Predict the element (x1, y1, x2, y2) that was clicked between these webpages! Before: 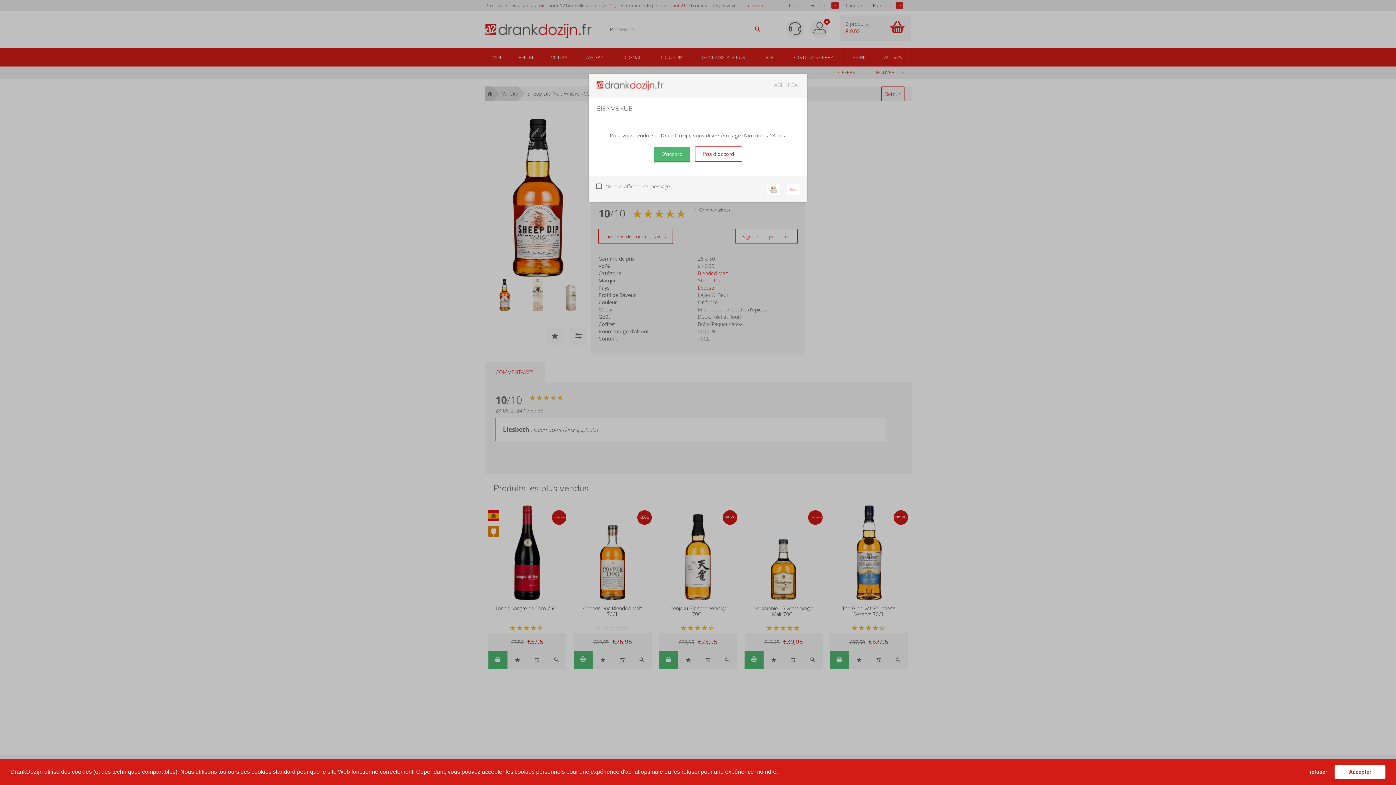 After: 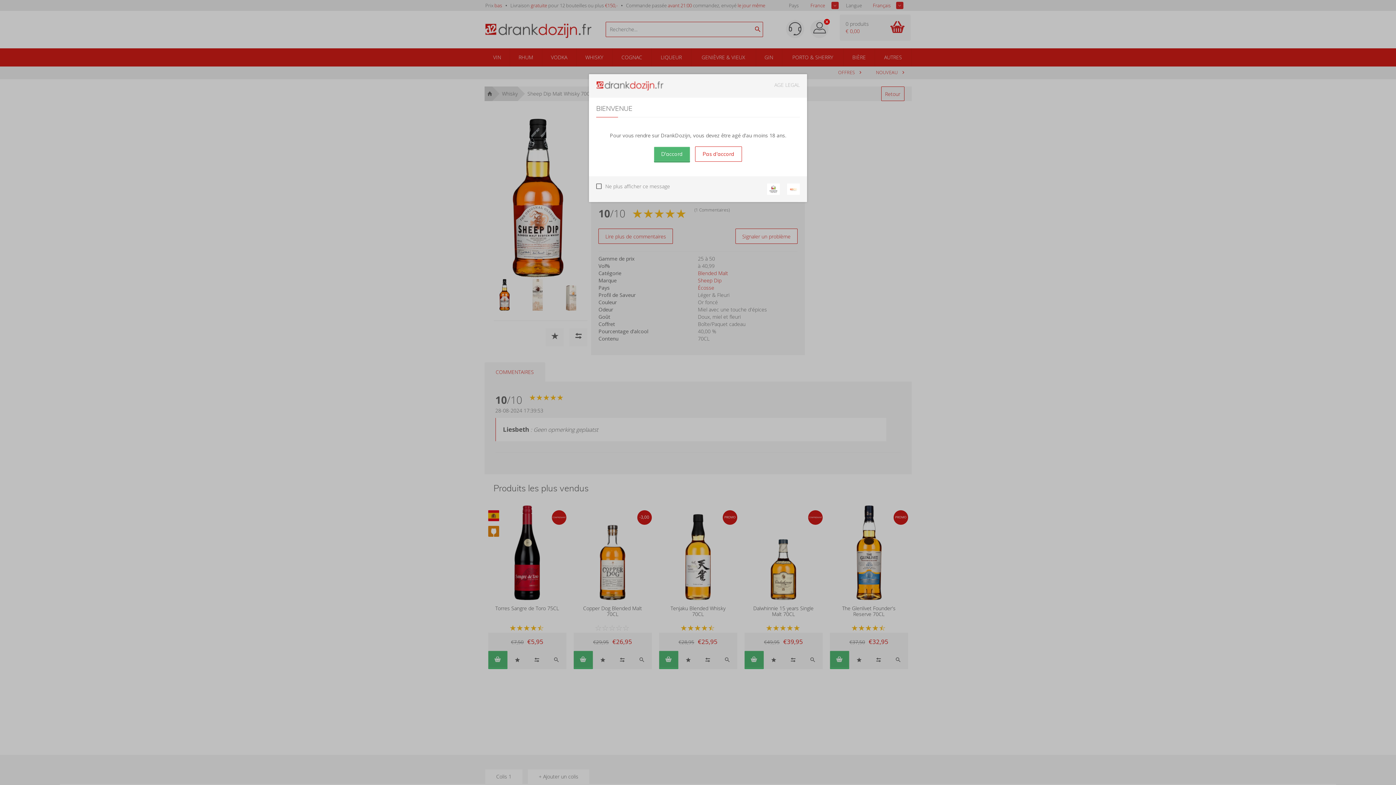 Action: label: allow cookies bbox: (1334, 765, 1385, 779)